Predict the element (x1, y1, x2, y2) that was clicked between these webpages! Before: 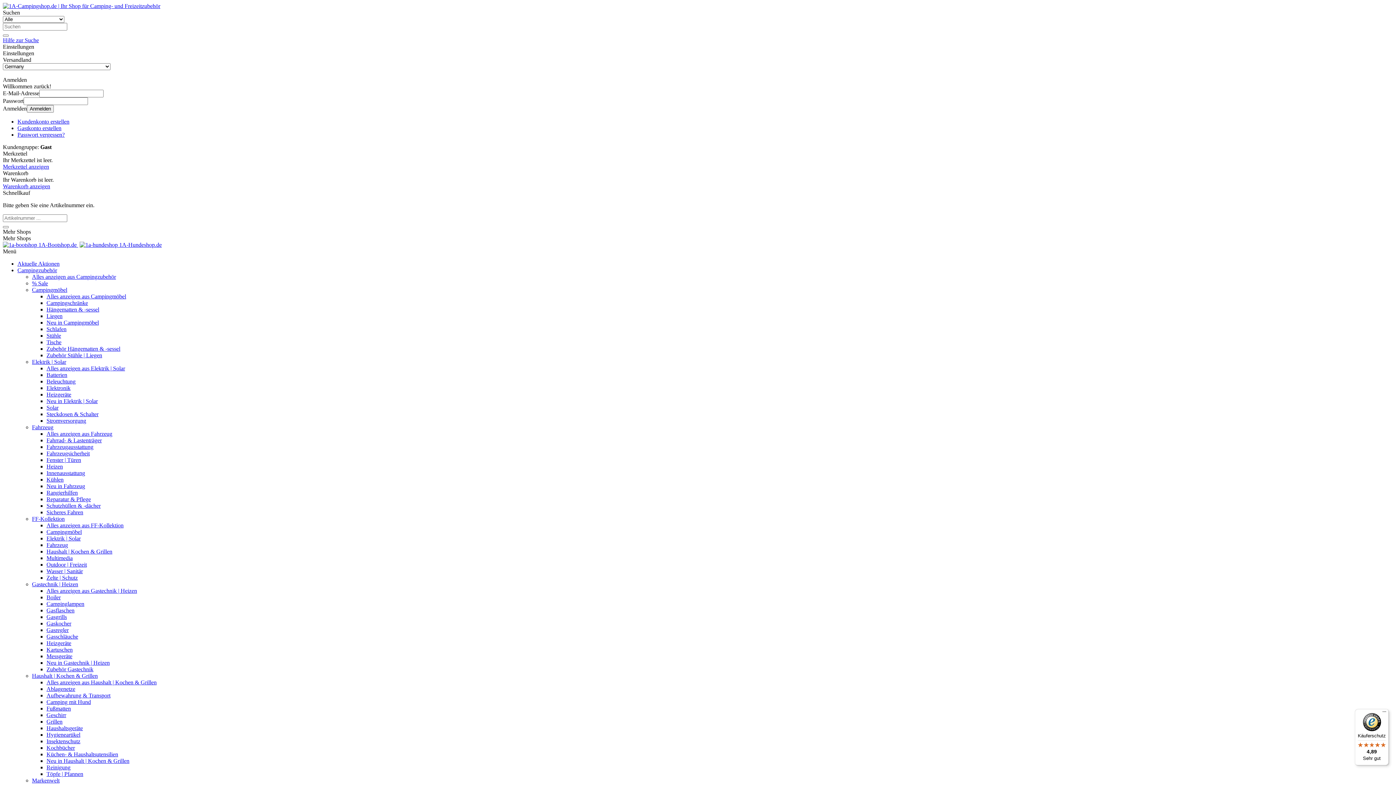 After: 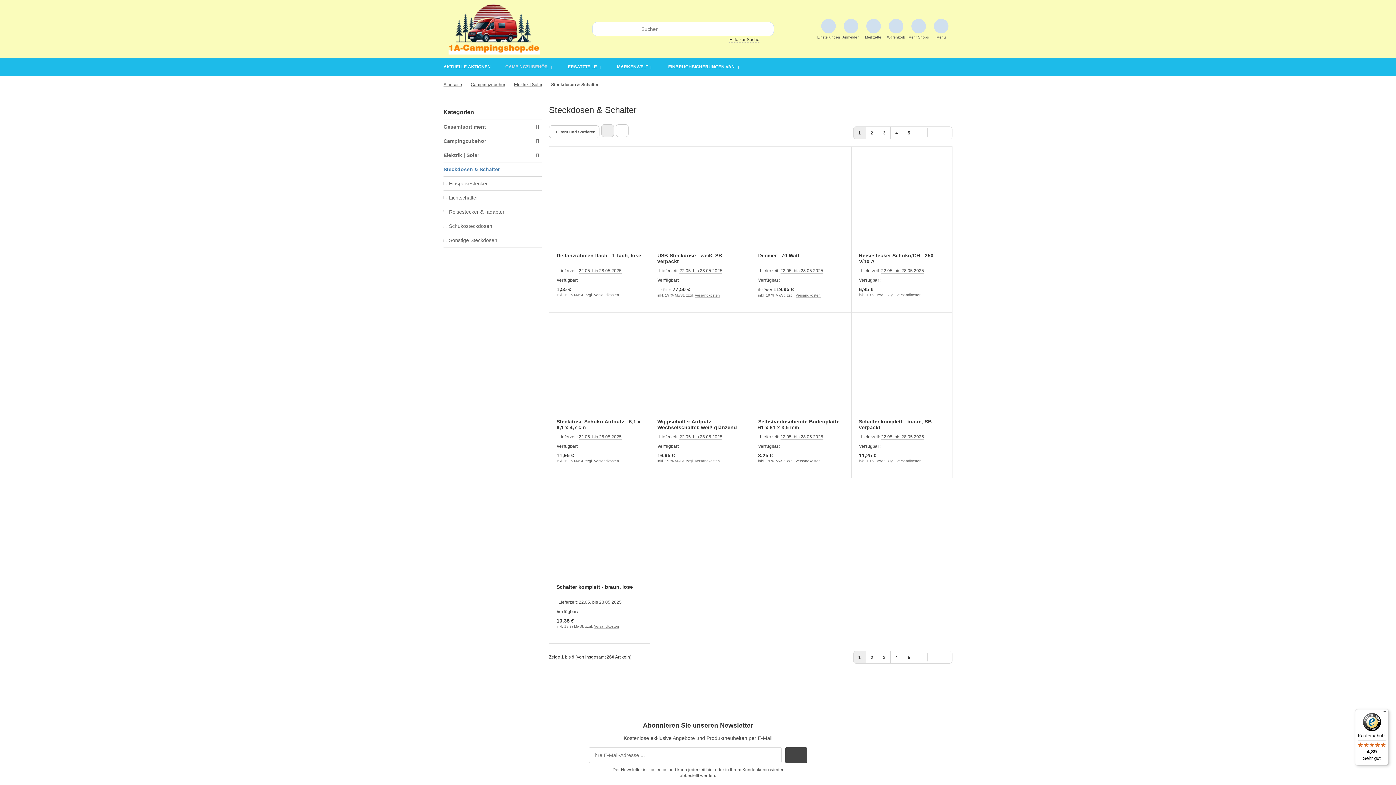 Action: bbox: (46, 411, 98, 417) label: Steckdosen & Schalter